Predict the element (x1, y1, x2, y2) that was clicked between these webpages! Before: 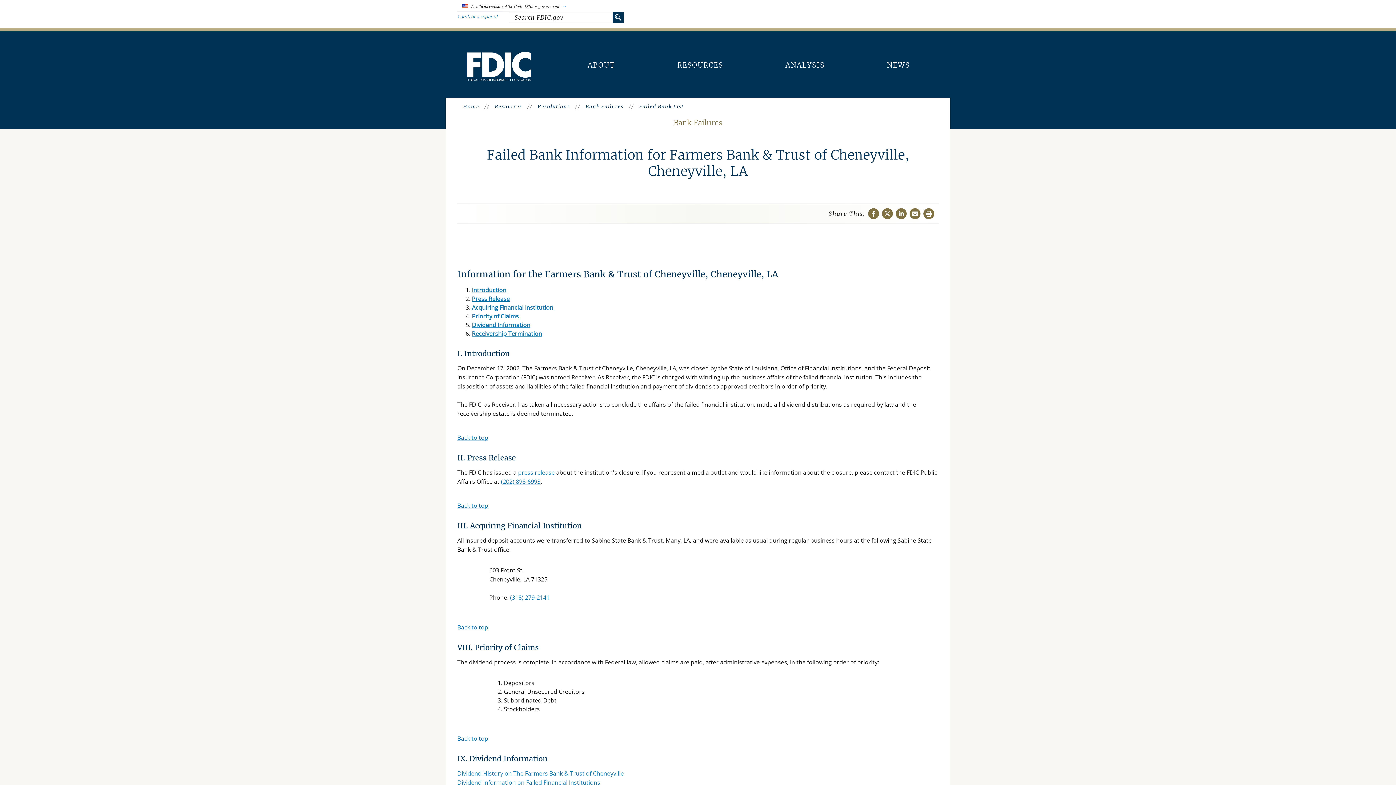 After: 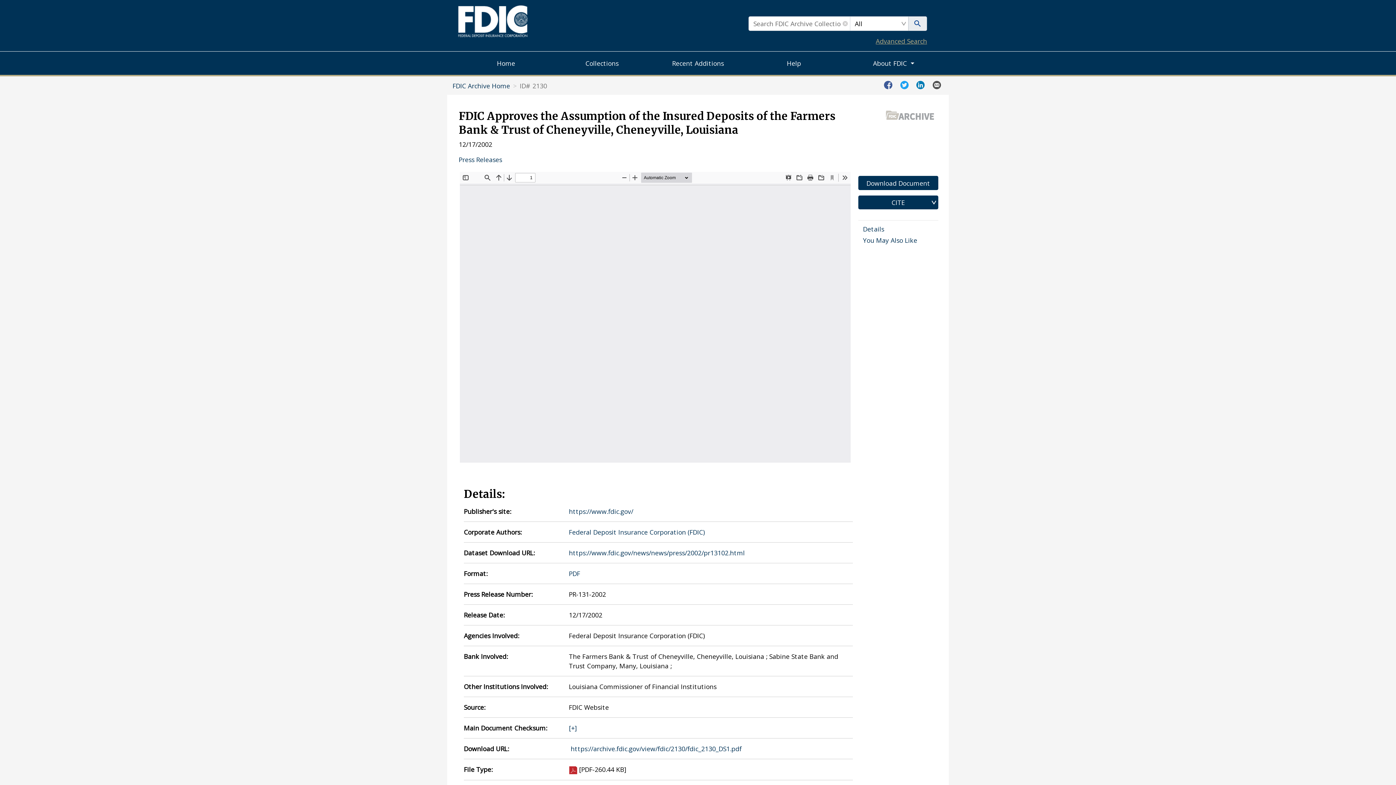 Action: bbox: (518, 468, 554, 476) label: press release